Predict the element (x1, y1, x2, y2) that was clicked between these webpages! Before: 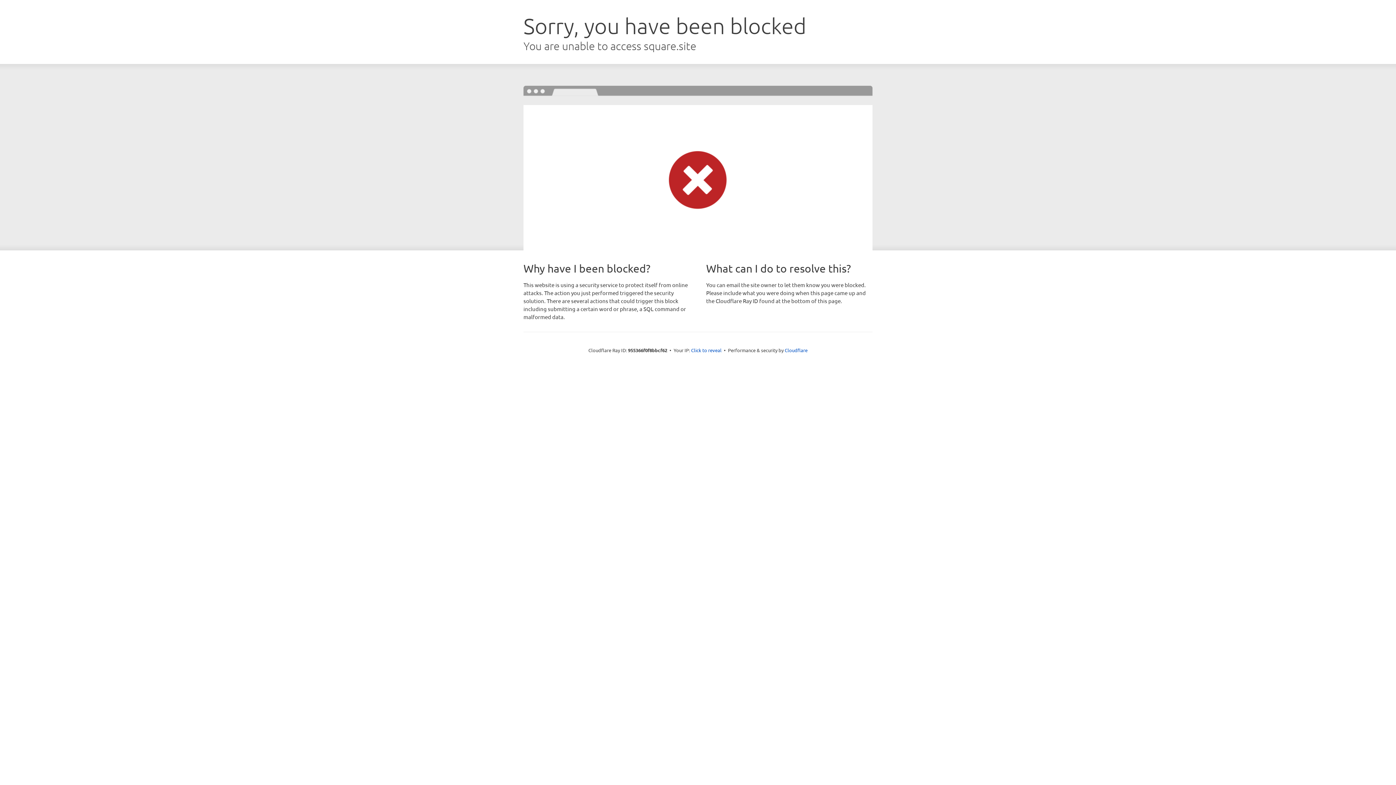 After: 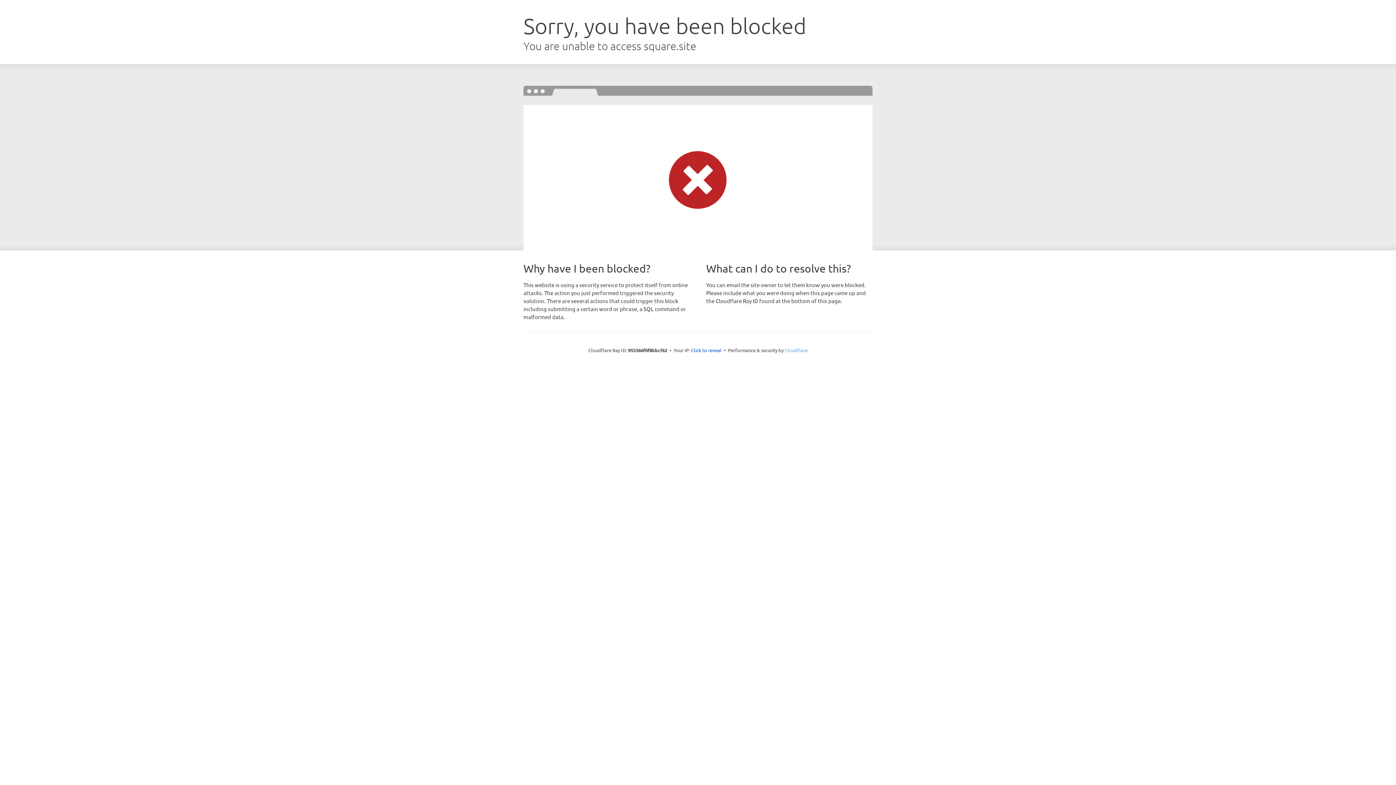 Action: label: Cloudflare bbox: (784, 347, 807, 353)